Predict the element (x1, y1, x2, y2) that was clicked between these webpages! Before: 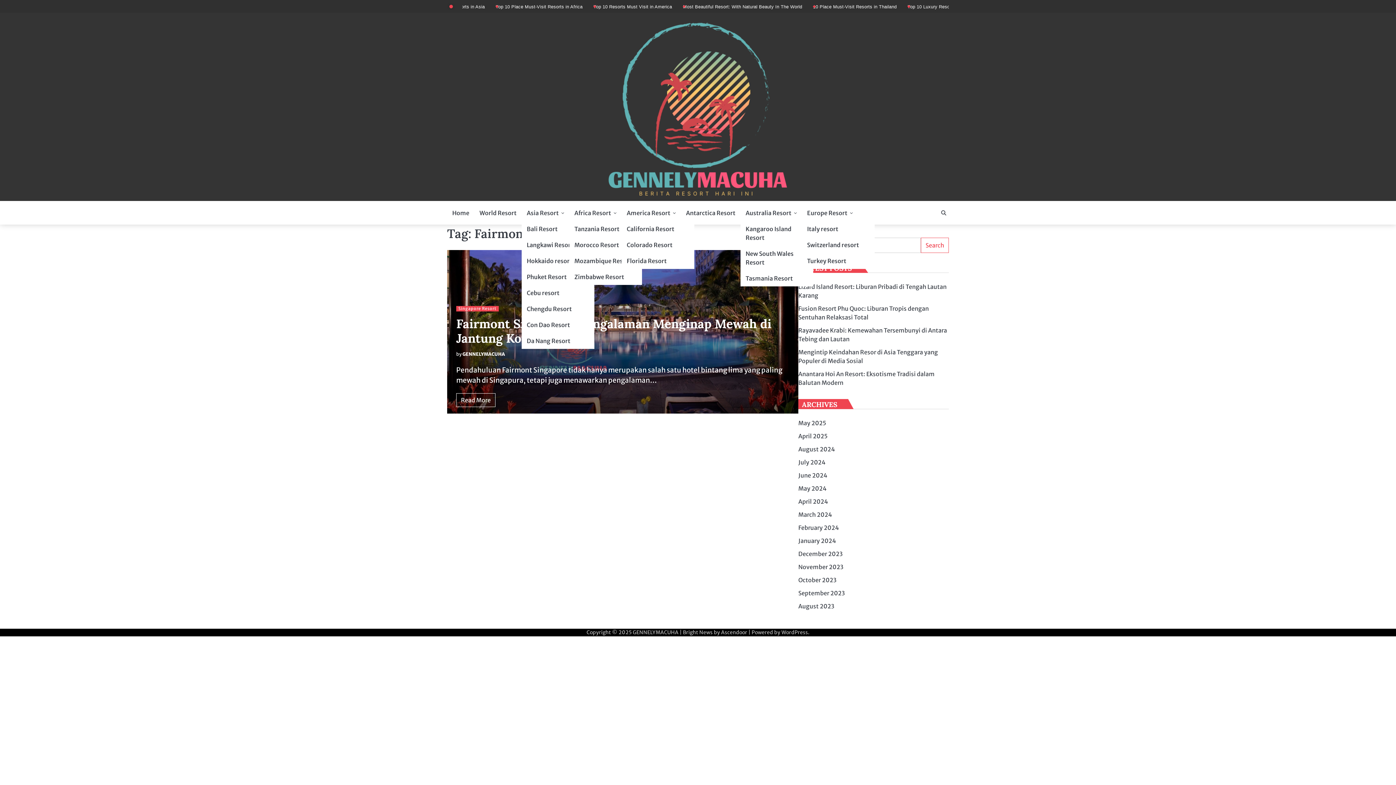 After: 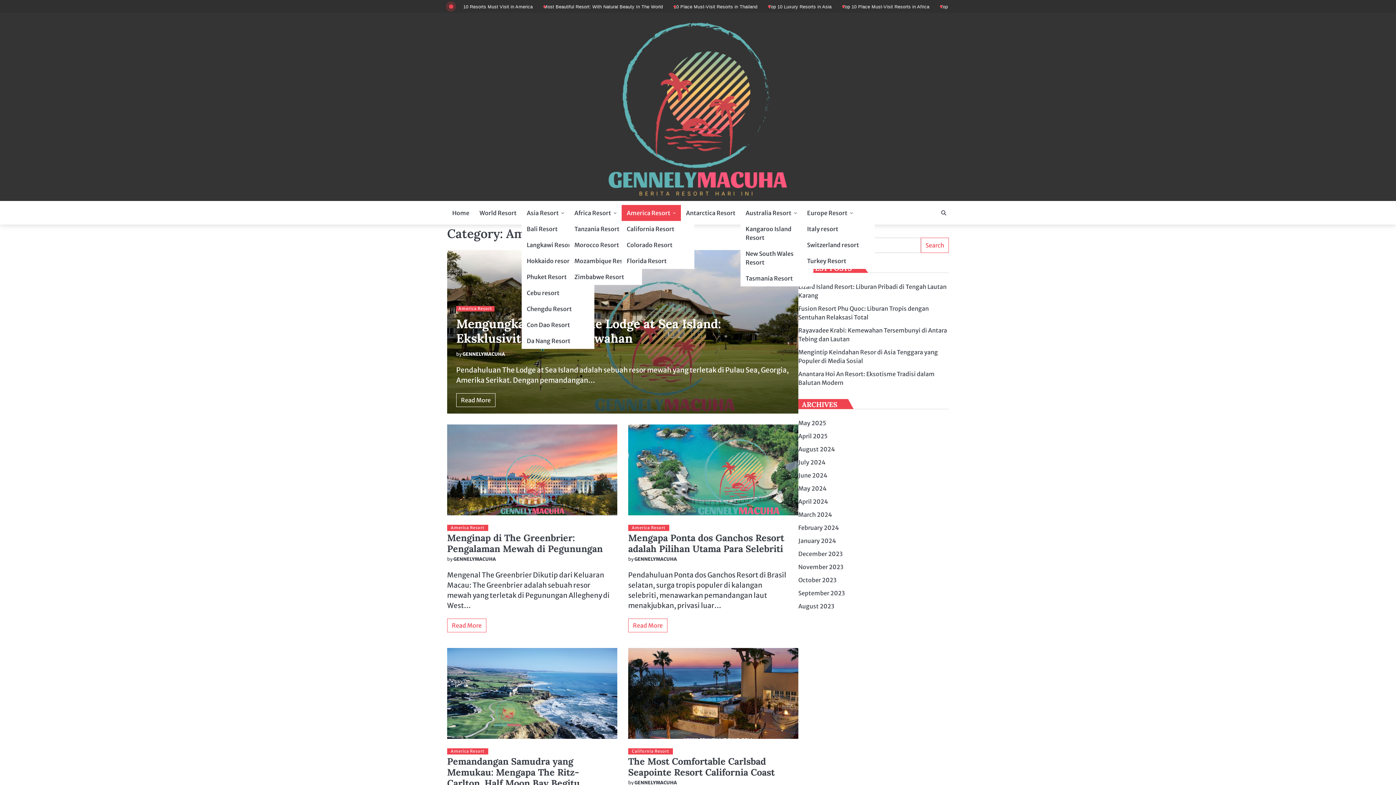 Action: label: America Resort bbox: (621, 204, 681, 220)